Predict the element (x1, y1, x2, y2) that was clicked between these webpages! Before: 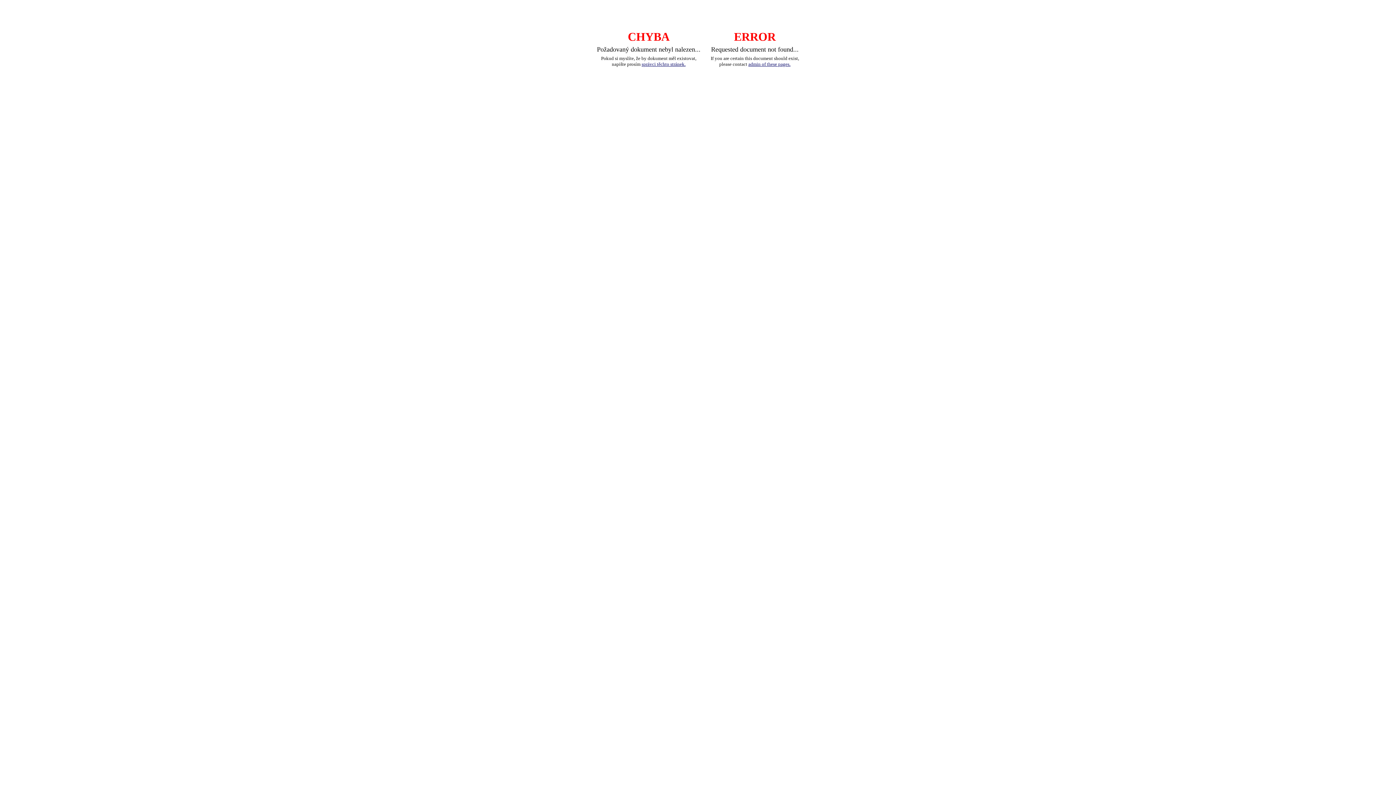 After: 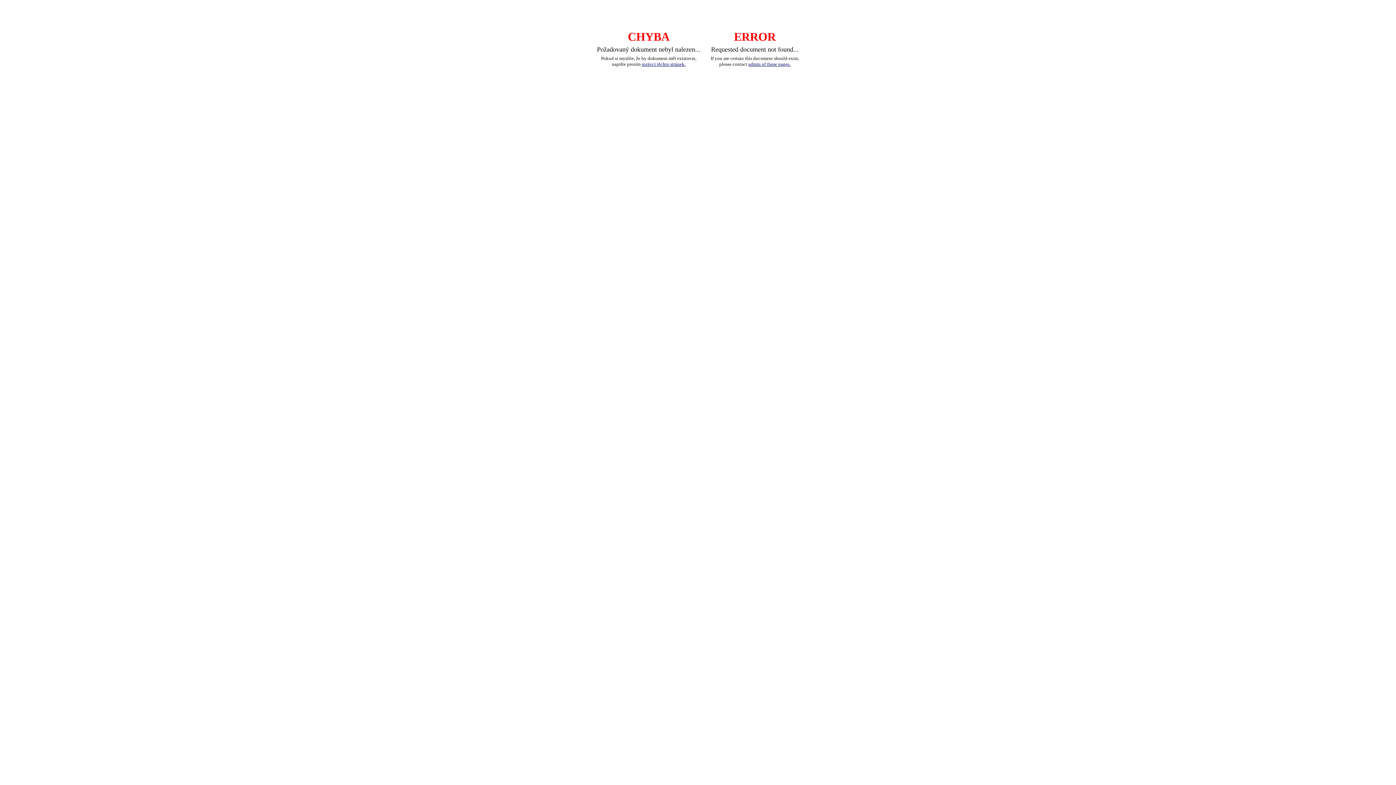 Action: bbox: (748, 61, 790, 66) label: admin of these pages.